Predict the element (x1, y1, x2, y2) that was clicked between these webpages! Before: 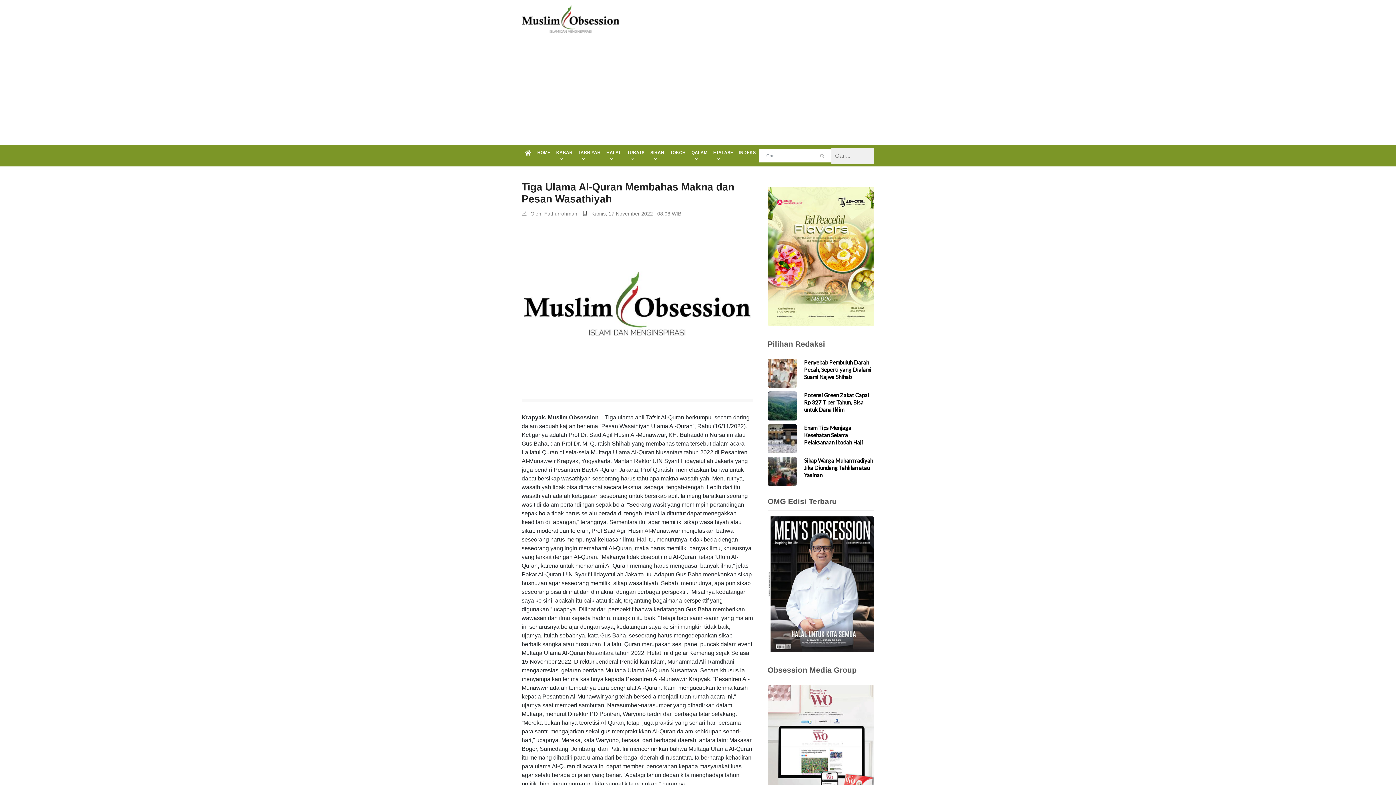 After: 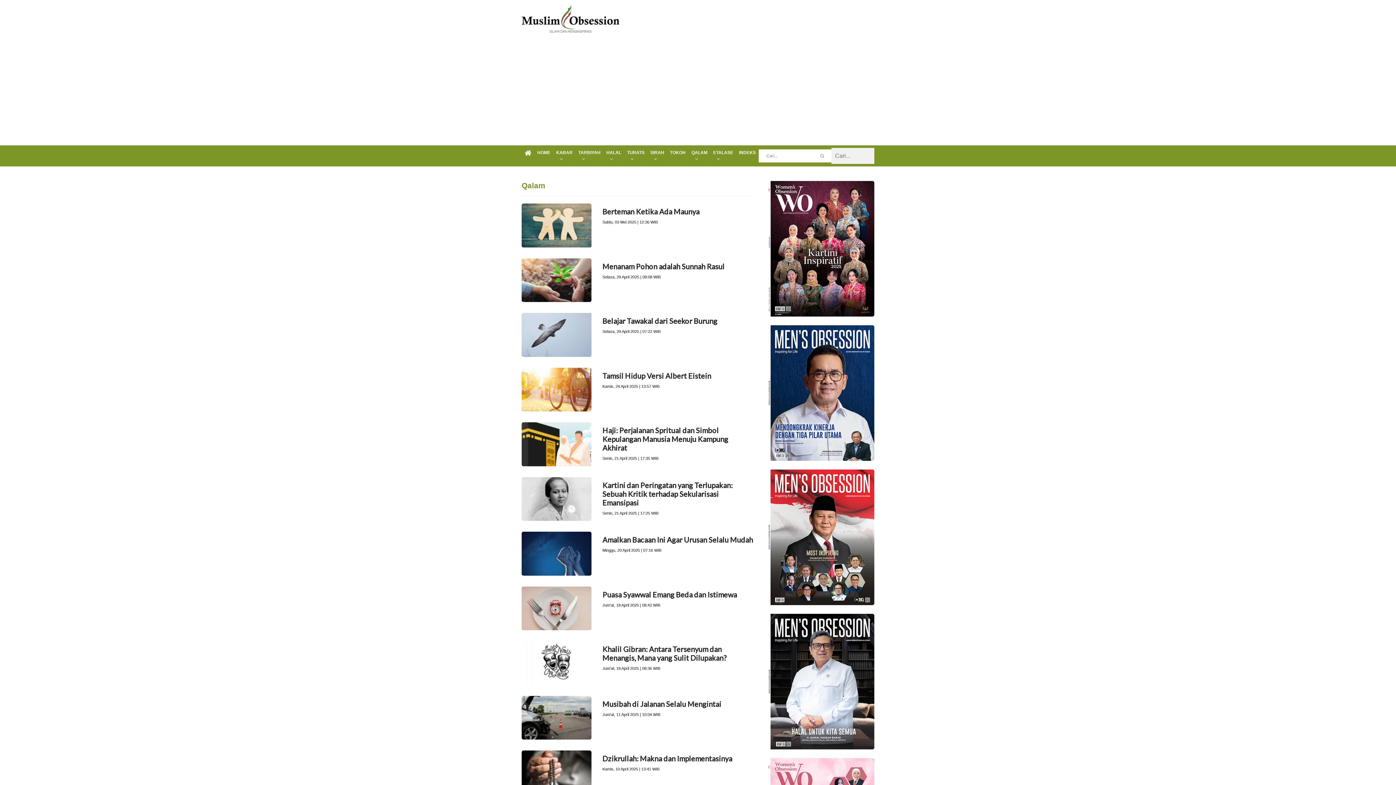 Action: bbox: (688, 145, 710, 166) label: QALAM 